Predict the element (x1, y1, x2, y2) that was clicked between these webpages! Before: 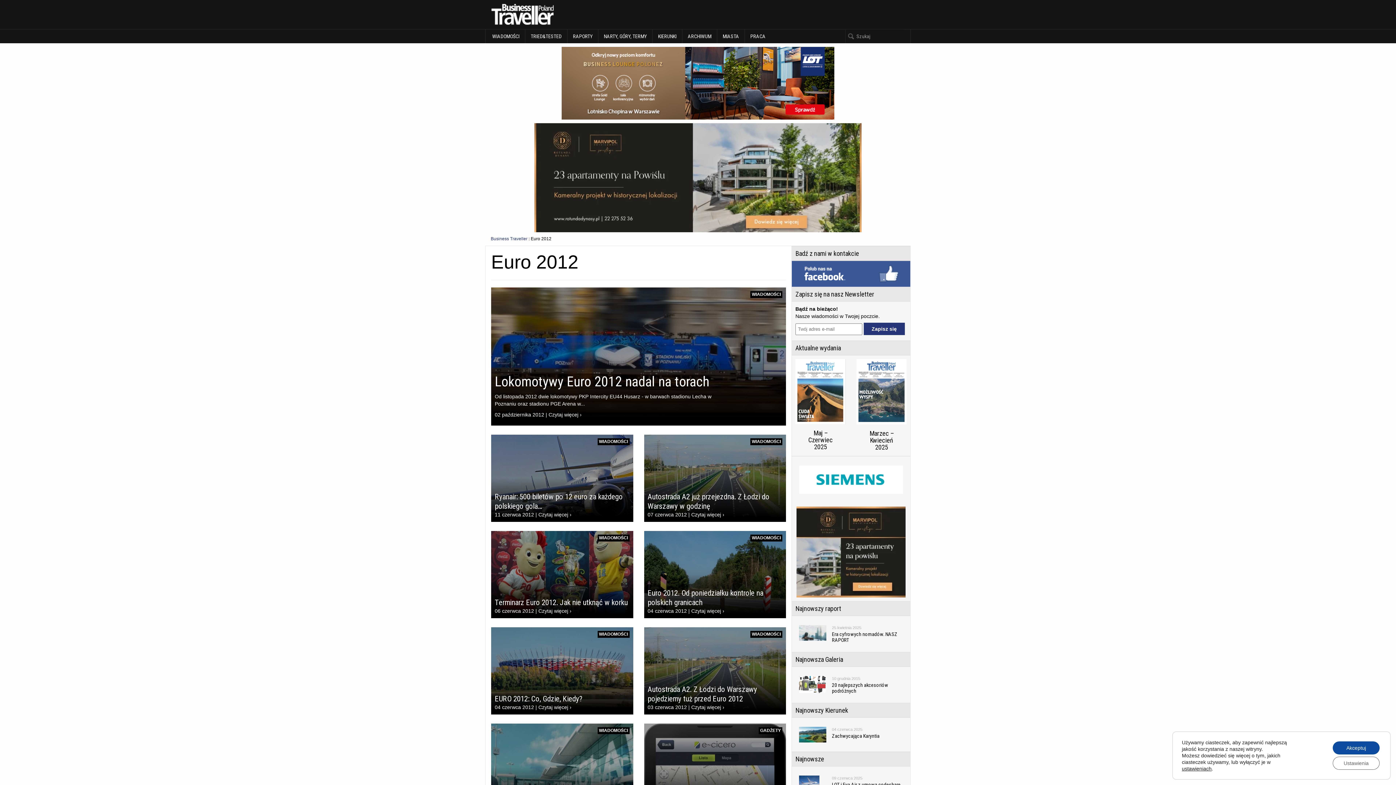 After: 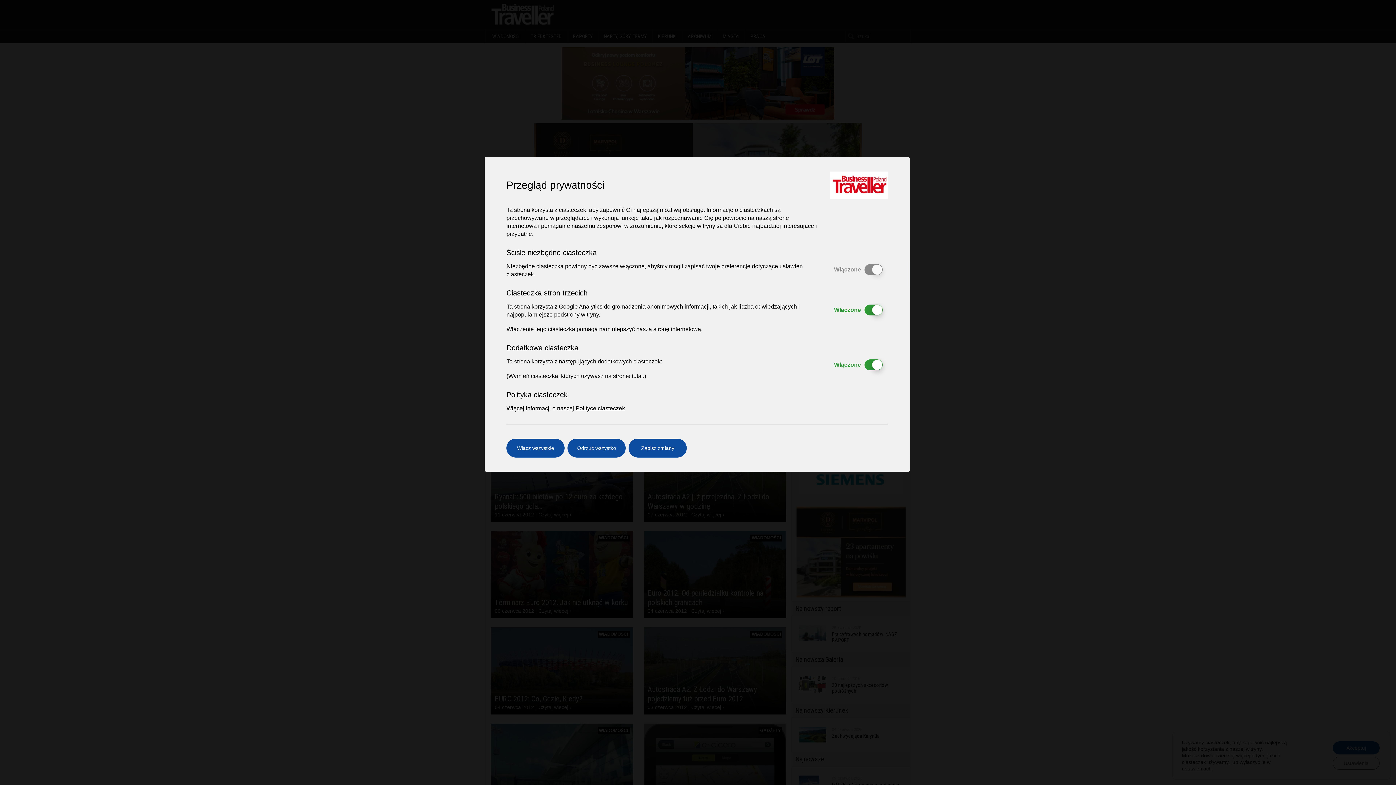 Action: label: ustawieniach bbox: (1182, 765, 1212, 772)